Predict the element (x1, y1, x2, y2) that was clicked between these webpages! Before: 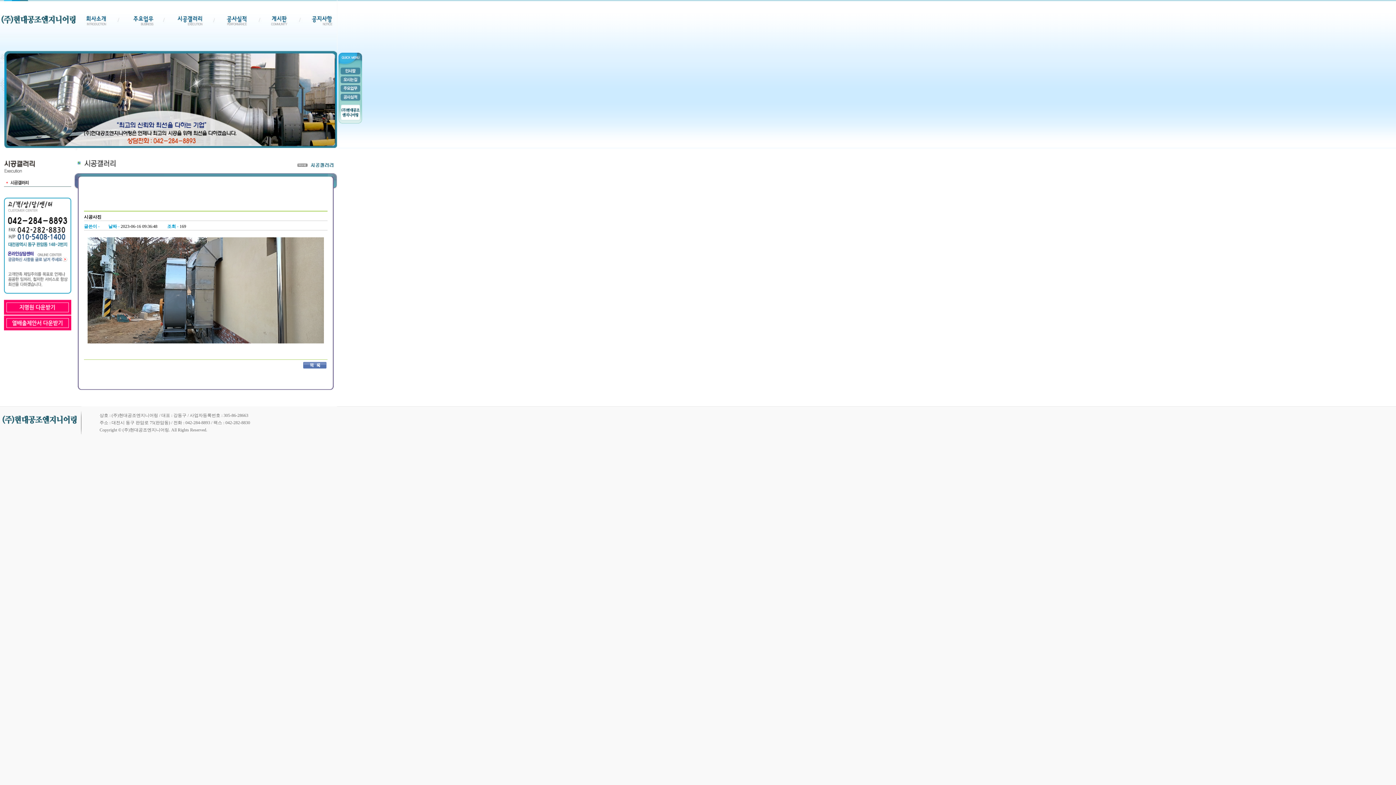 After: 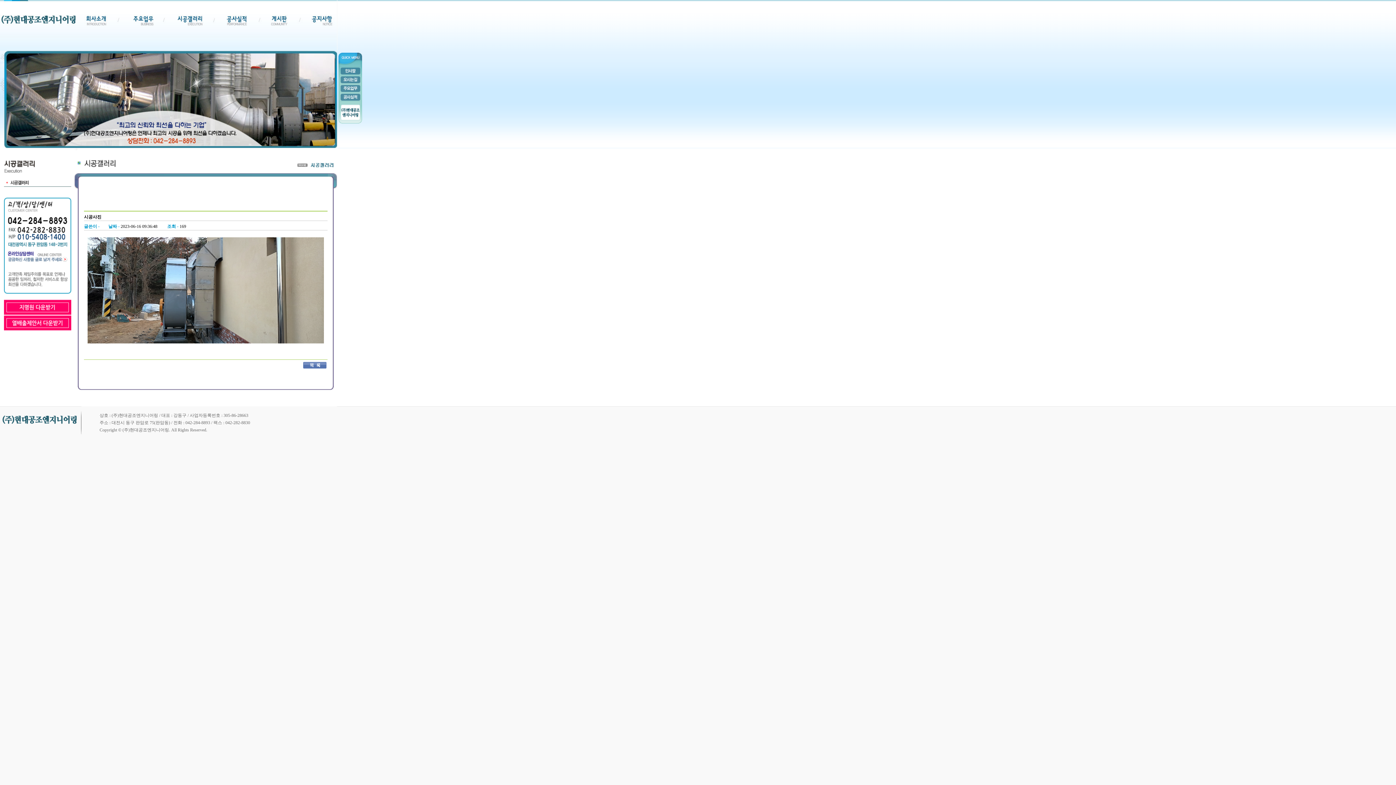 Action: bbox: (4, 309, 71, 316)